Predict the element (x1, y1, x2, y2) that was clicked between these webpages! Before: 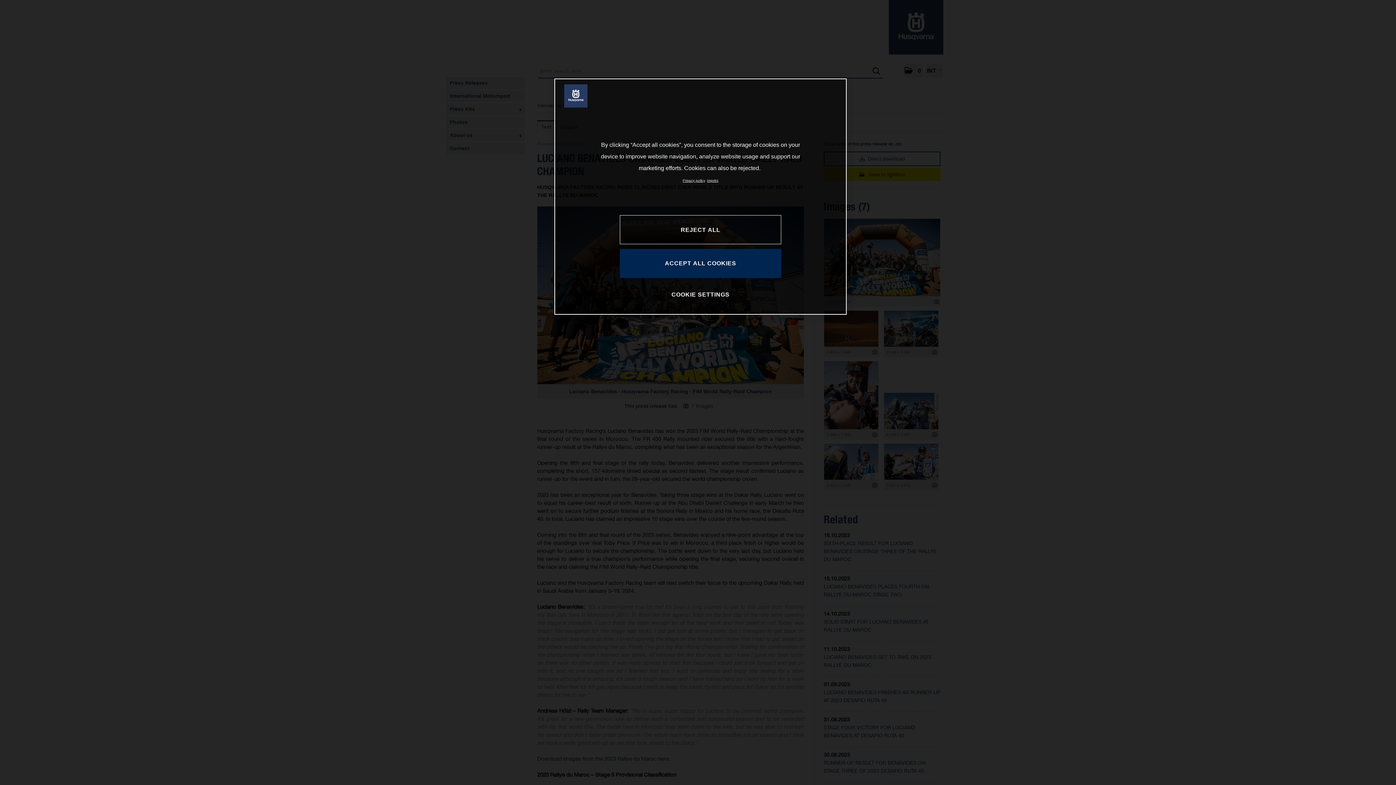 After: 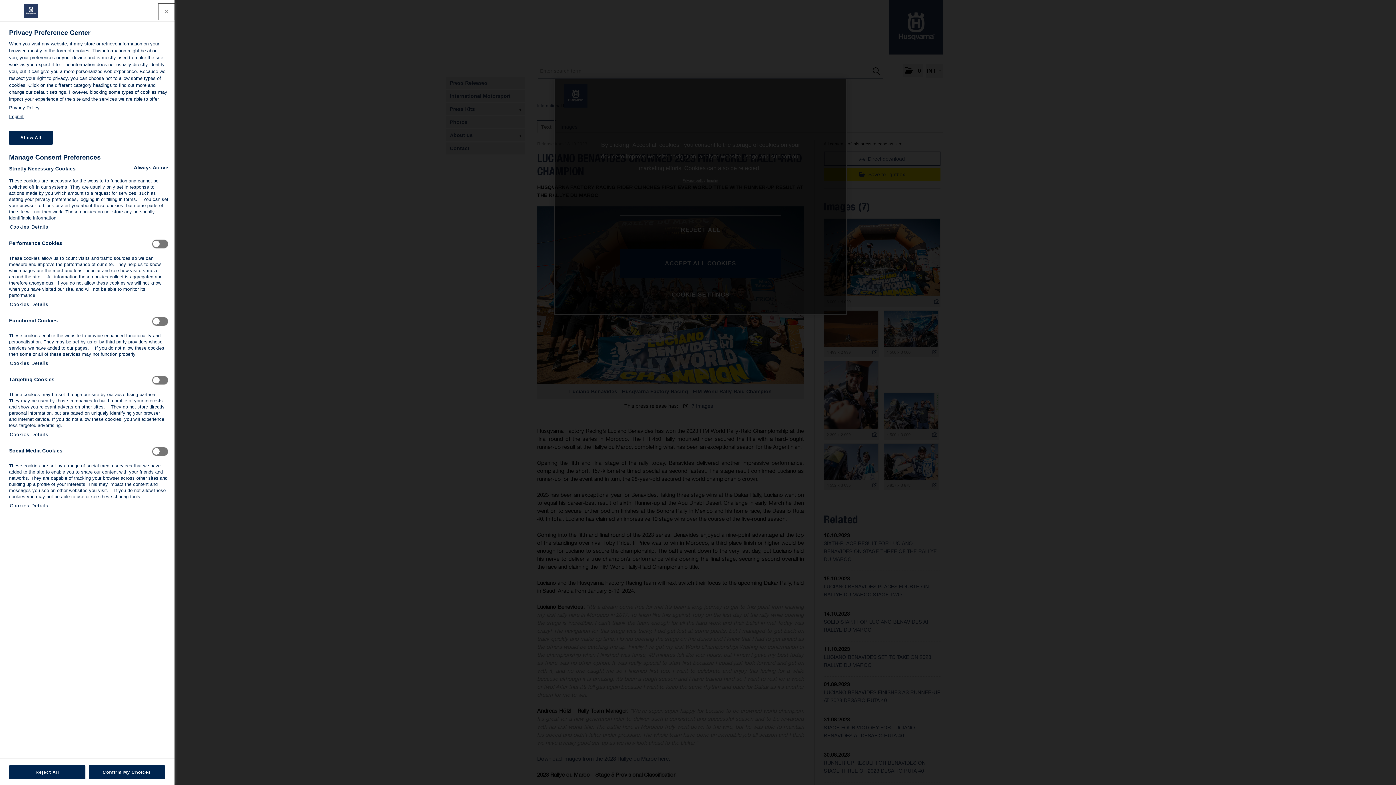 Action: bbox: (671, 280, 729, 308) label: COOKIE SETTINGS